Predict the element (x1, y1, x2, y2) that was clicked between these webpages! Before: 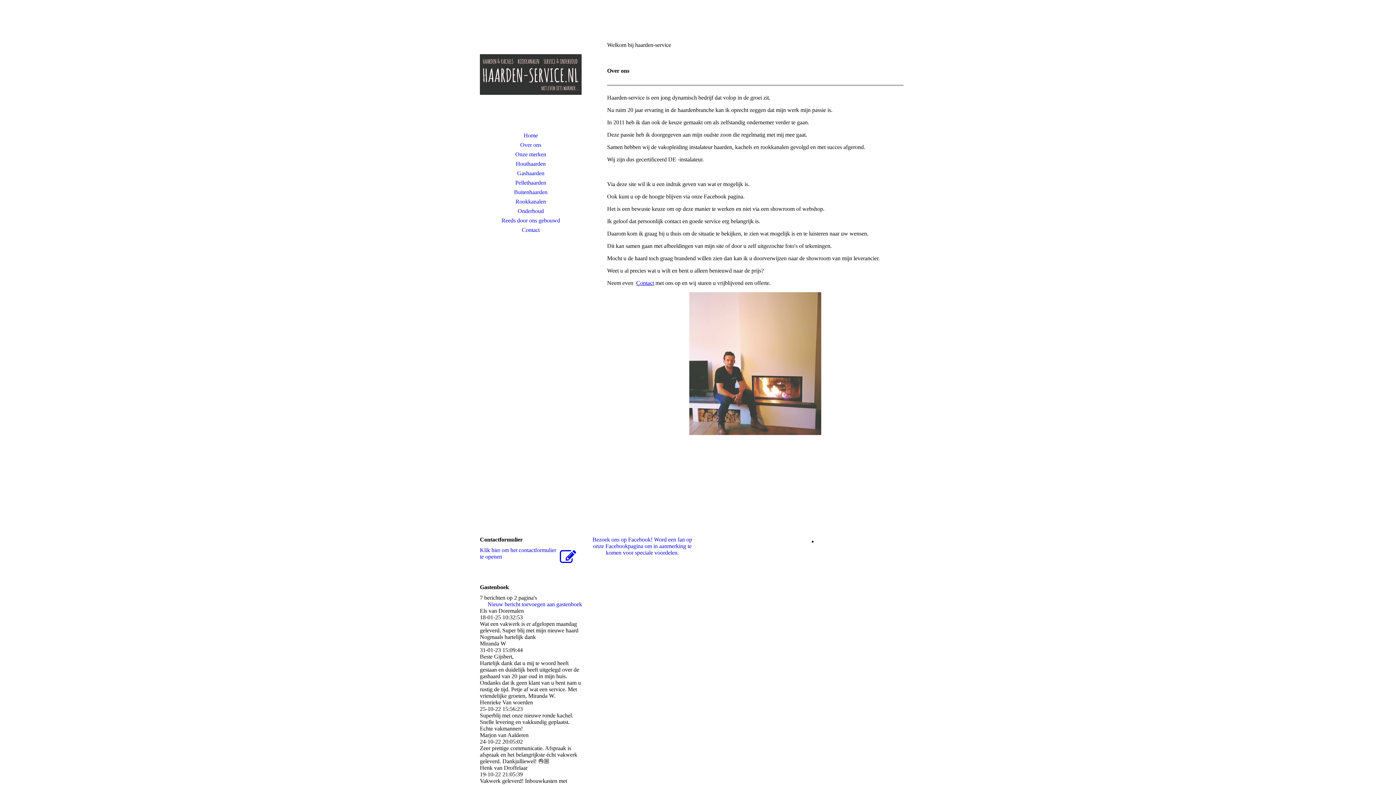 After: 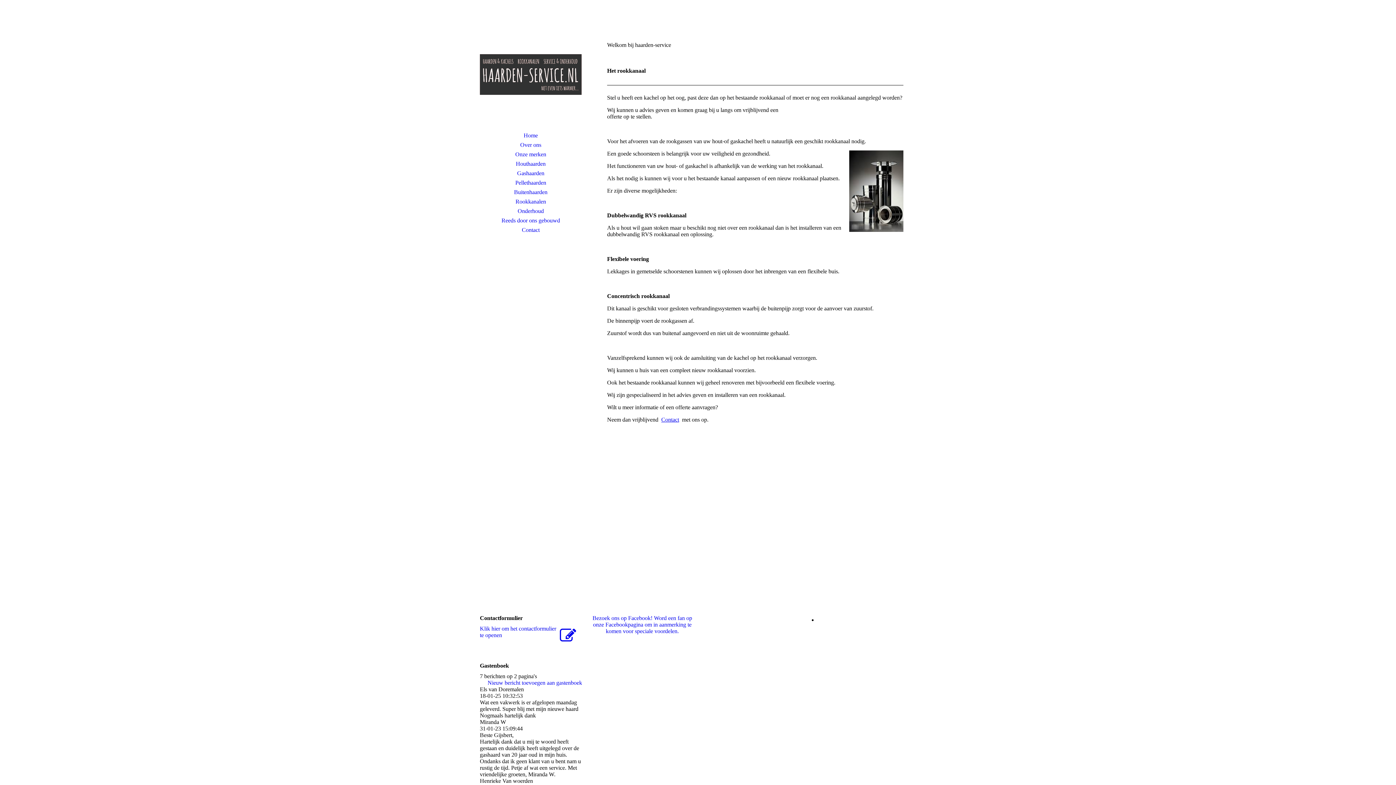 Action: label: Rookkanalen bbox: (480, 197, 581, 206)